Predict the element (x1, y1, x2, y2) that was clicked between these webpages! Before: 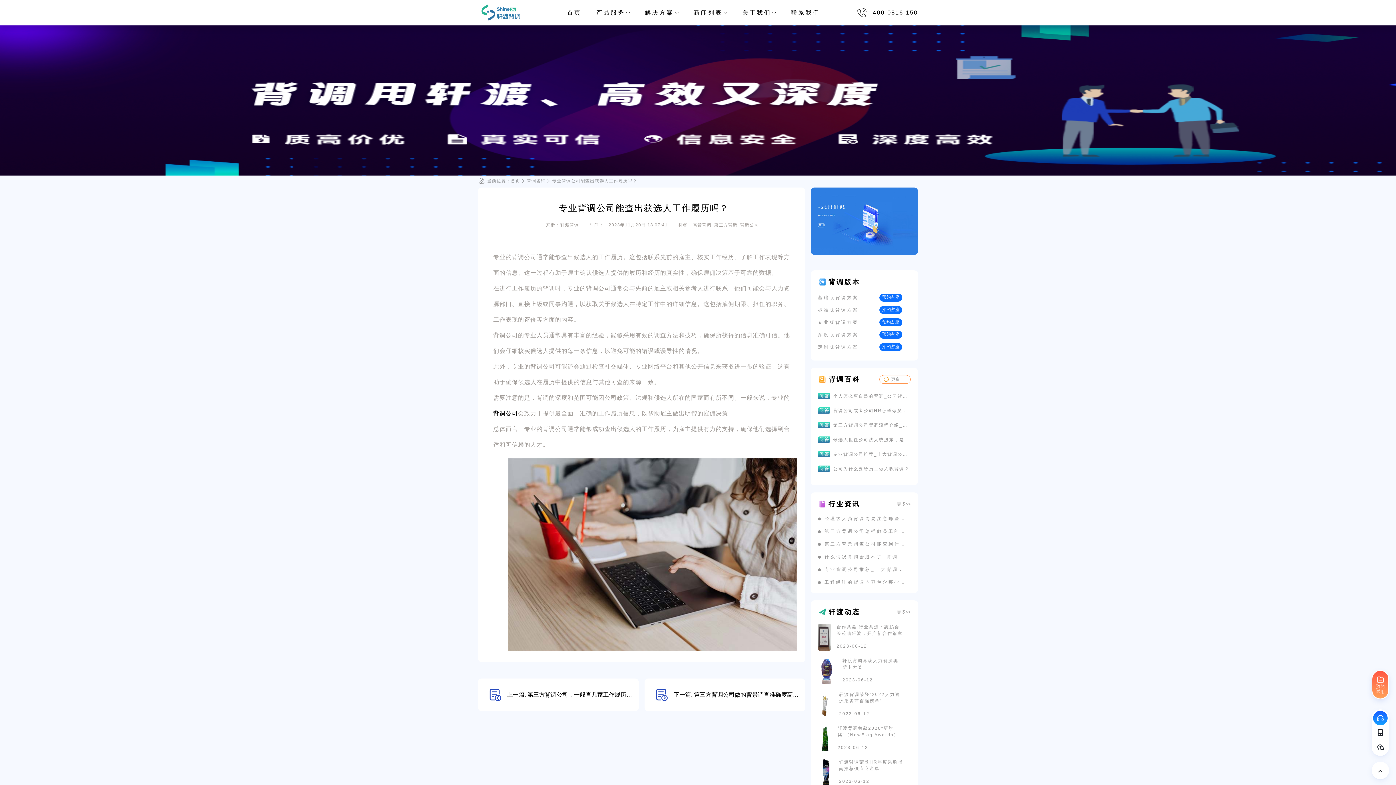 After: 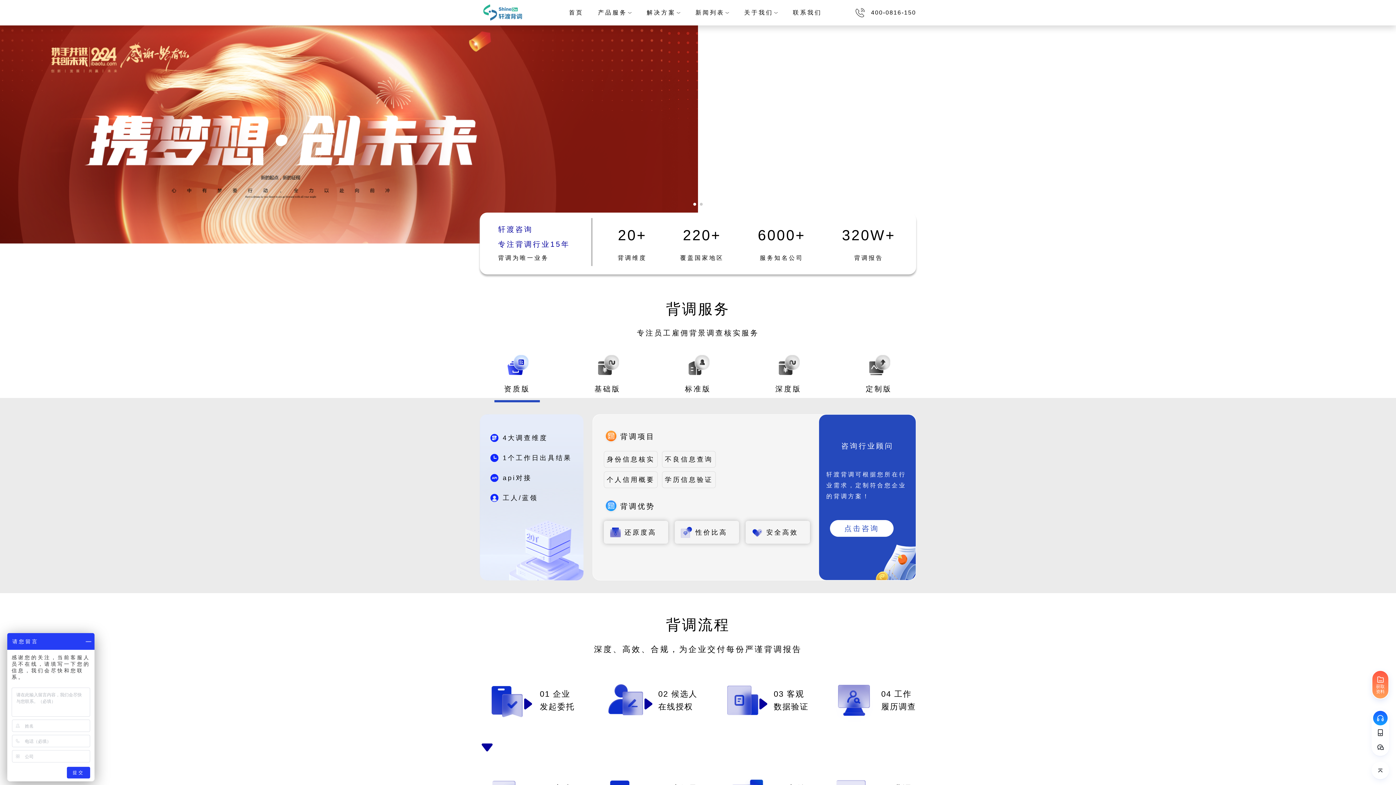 Action: bbox: (478, 0, 560, 25)